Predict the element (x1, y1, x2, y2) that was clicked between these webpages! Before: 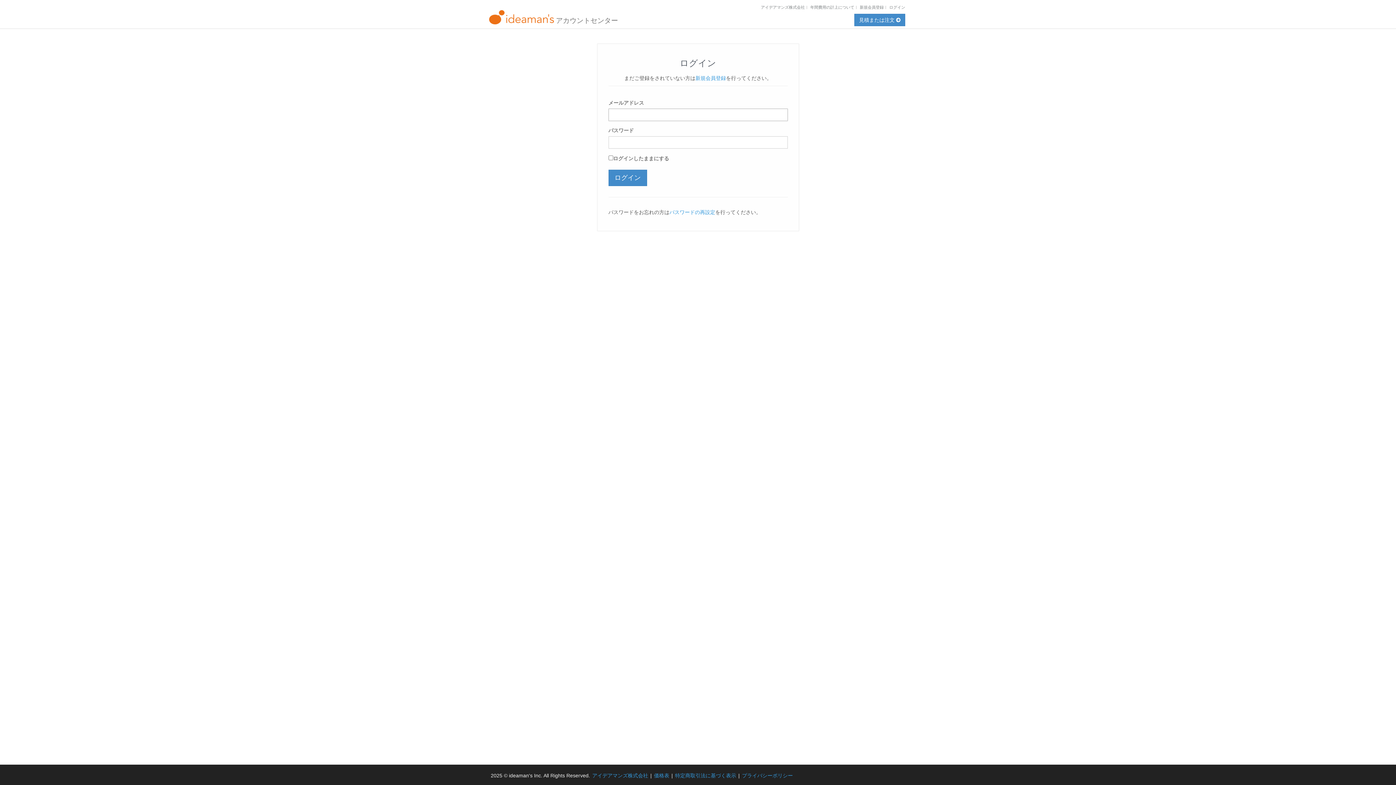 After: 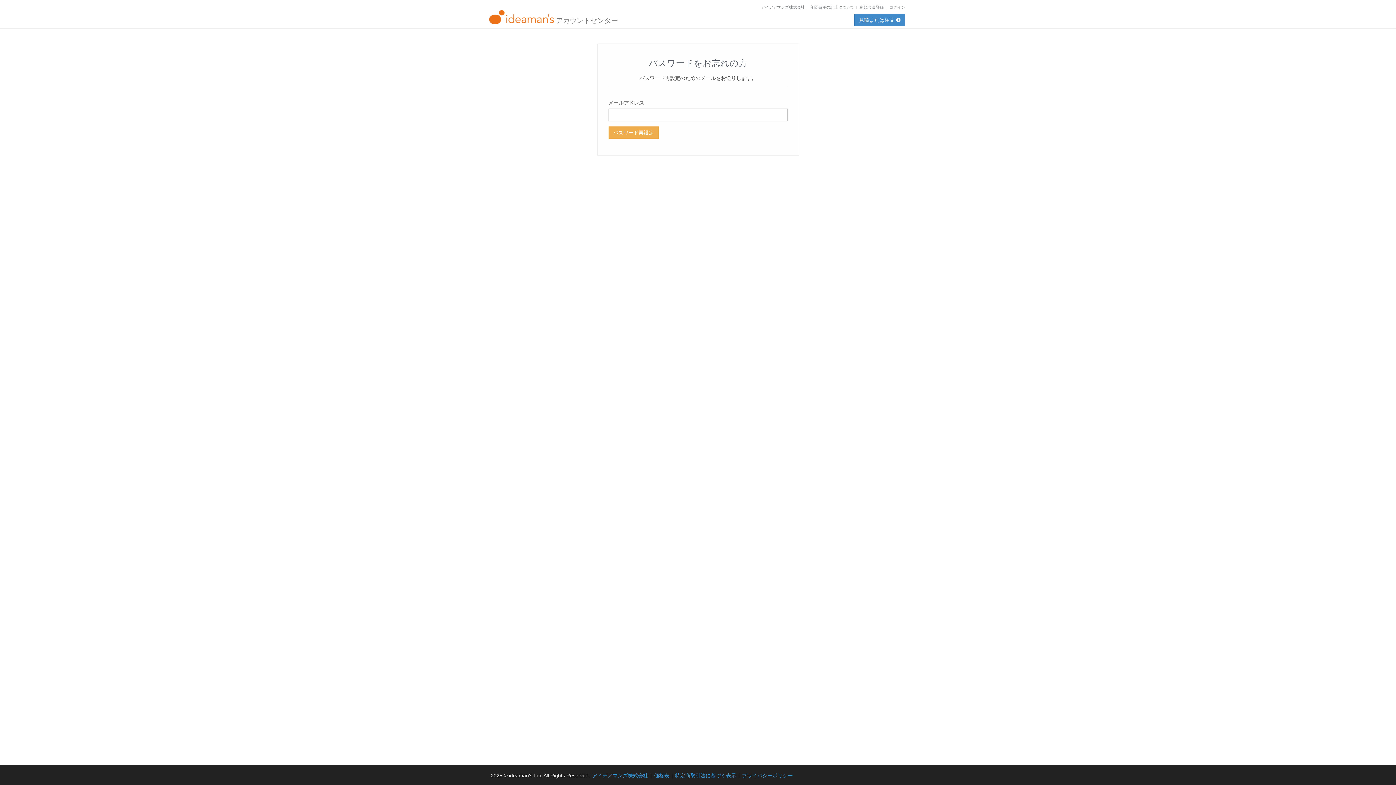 Action: bbox: (669, 209, 715, 215) label: パスワードの再設定